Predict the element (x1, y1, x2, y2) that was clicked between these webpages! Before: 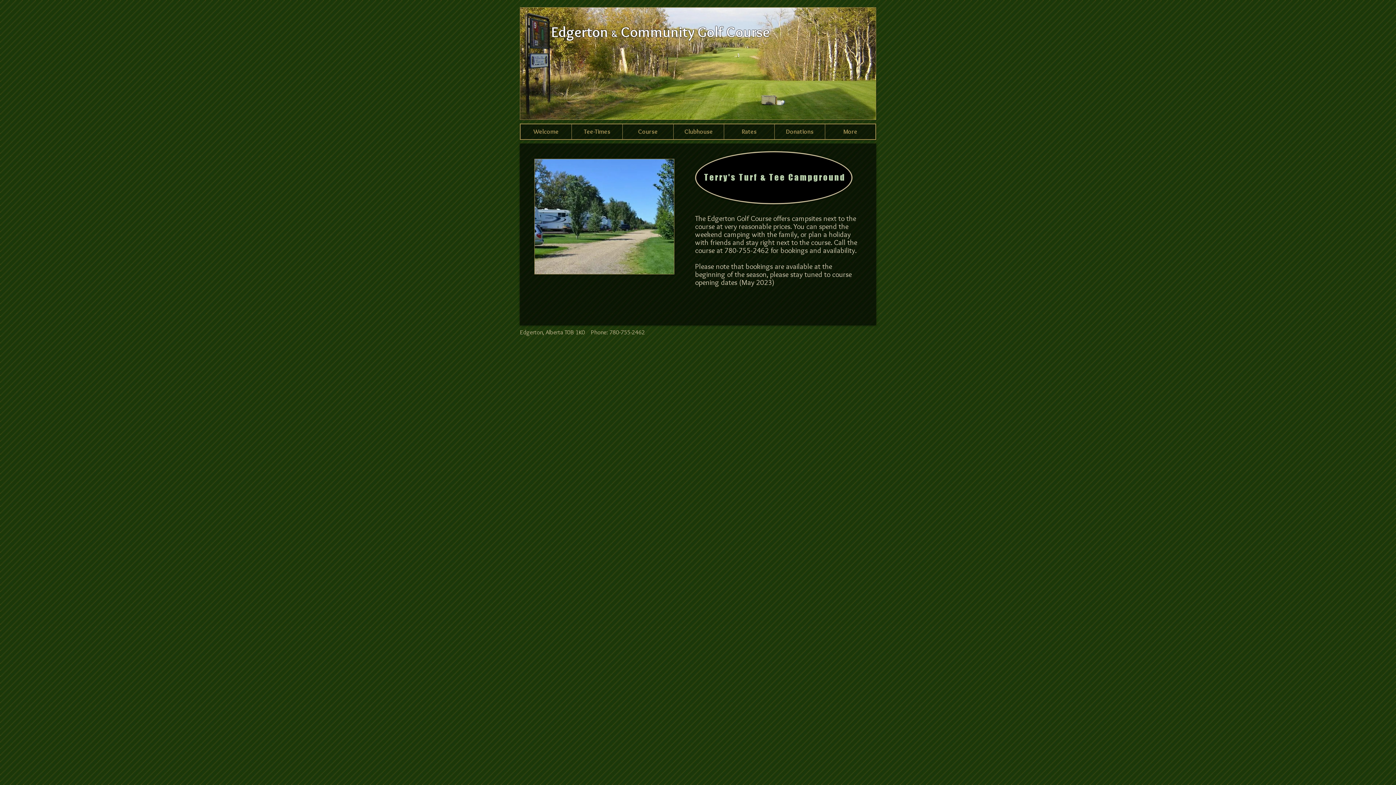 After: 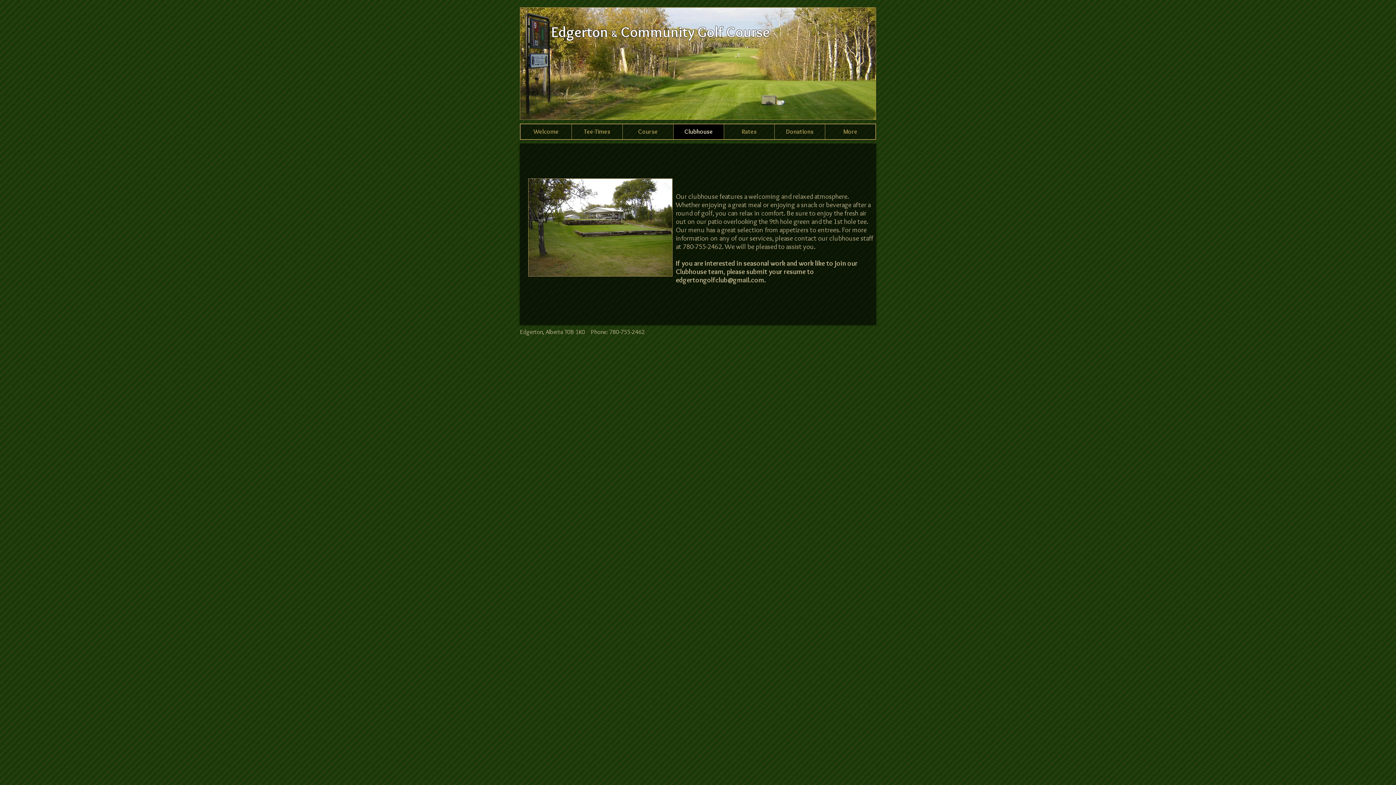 Action: label: Clubhouse bbox: (673, 124, 724, 139)